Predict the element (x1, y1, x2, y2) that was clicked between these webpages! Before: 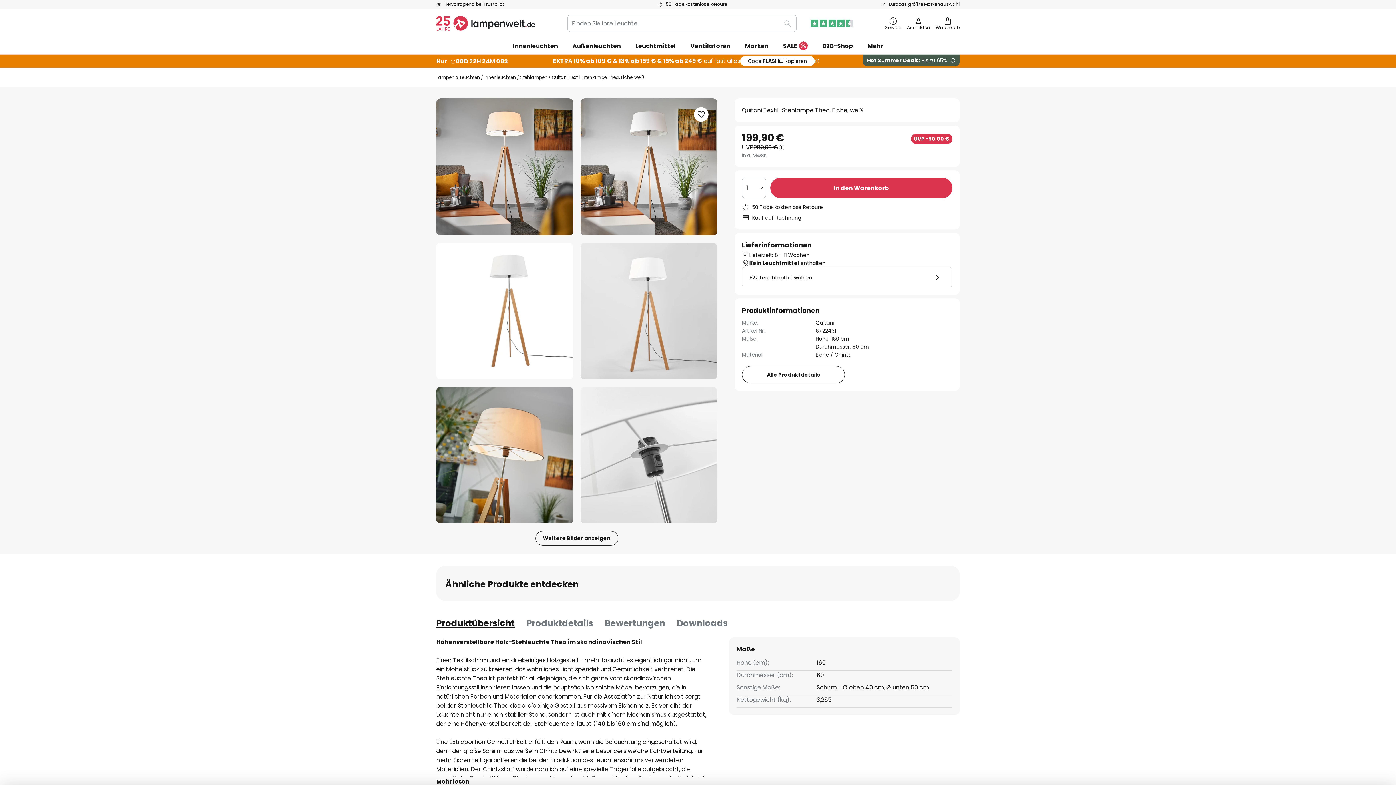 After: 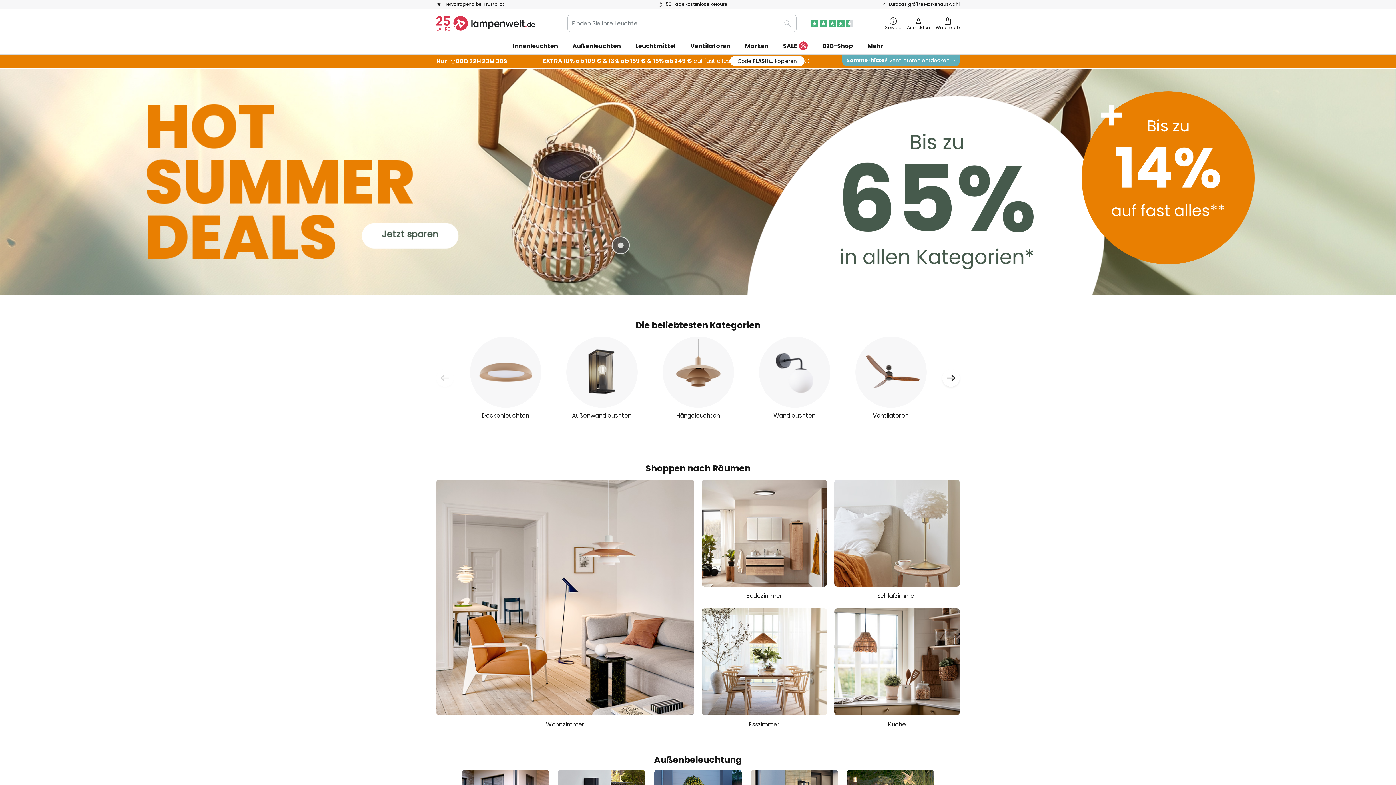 Action: bbox: (436, 73, 480, 81) label: Lampen & Leuchten